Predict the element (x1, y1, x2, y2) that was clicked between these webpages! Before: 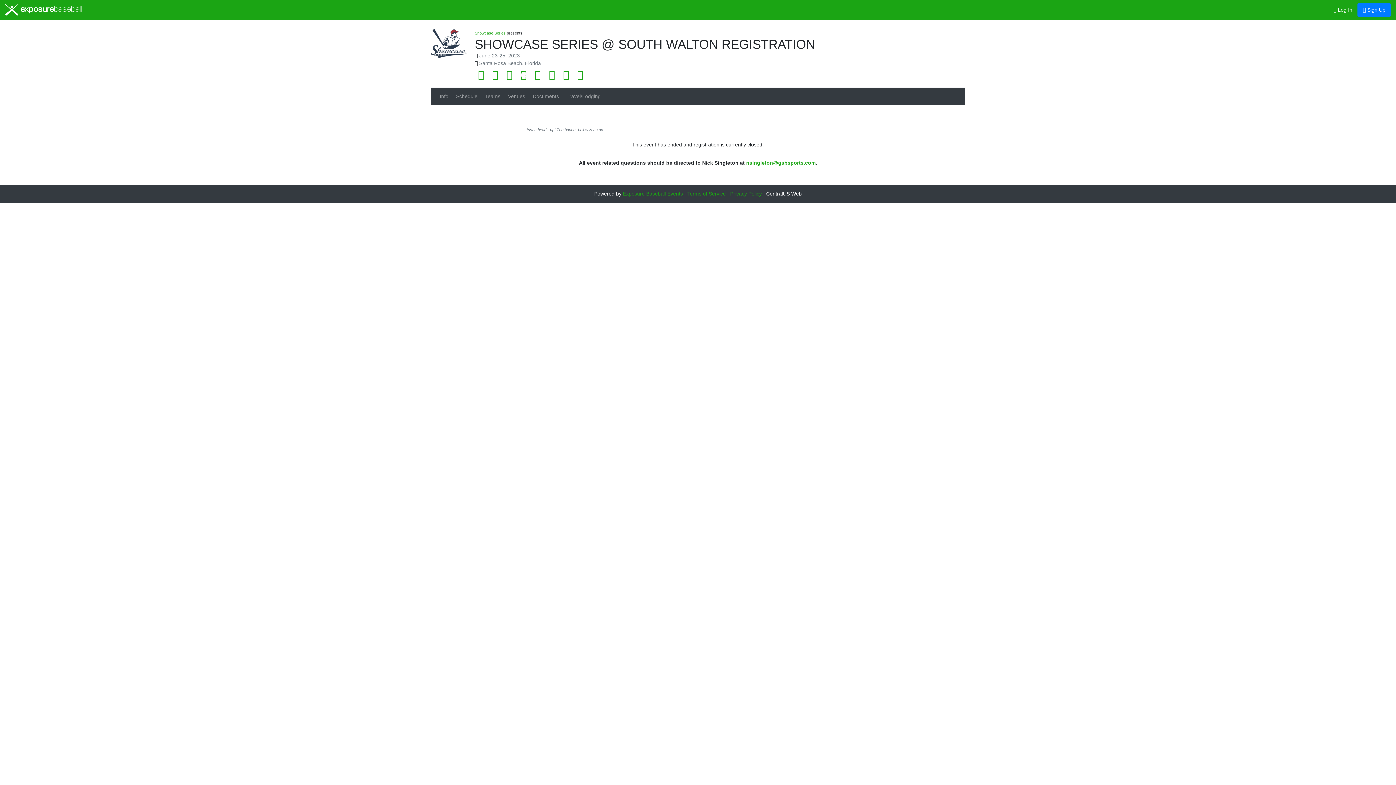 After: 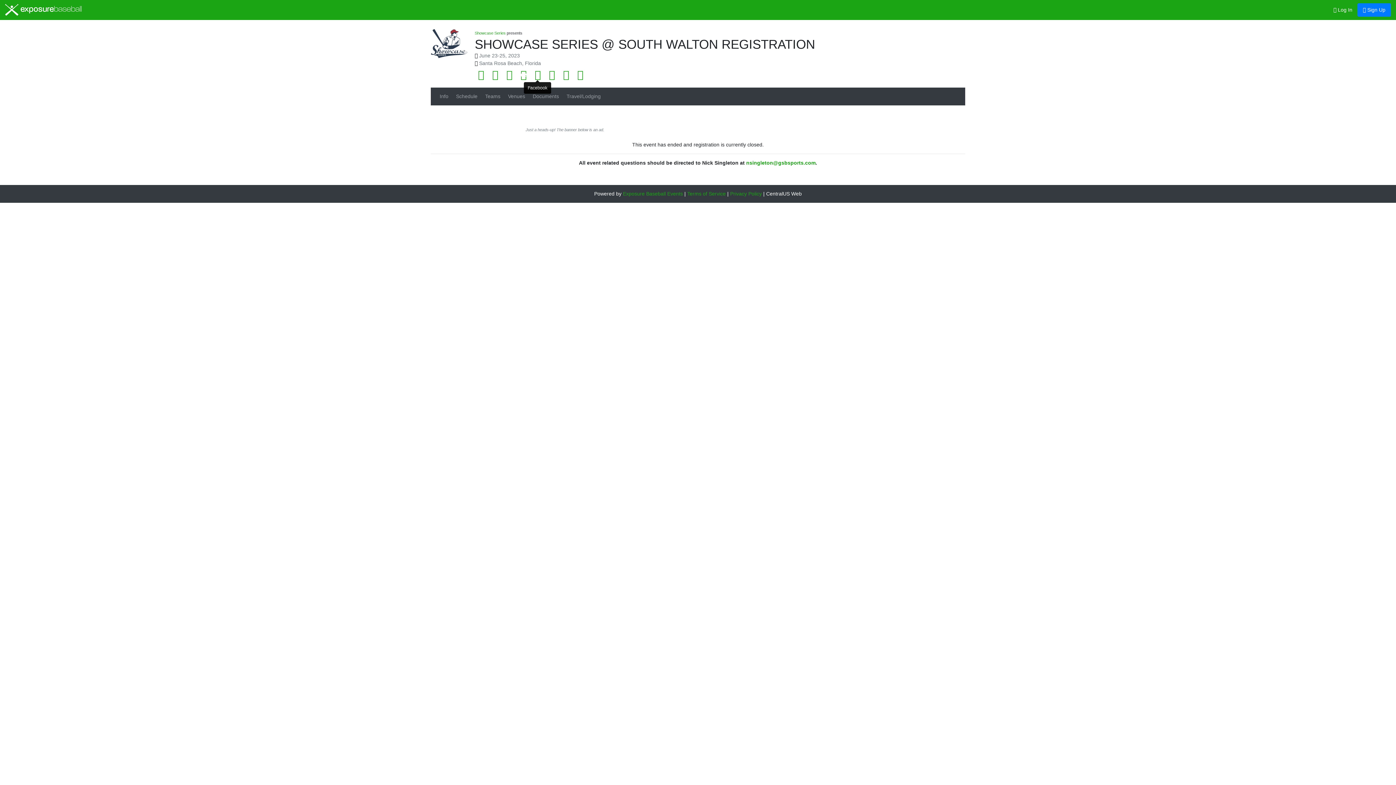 Action: bbox: (531, 69, 544, 80)